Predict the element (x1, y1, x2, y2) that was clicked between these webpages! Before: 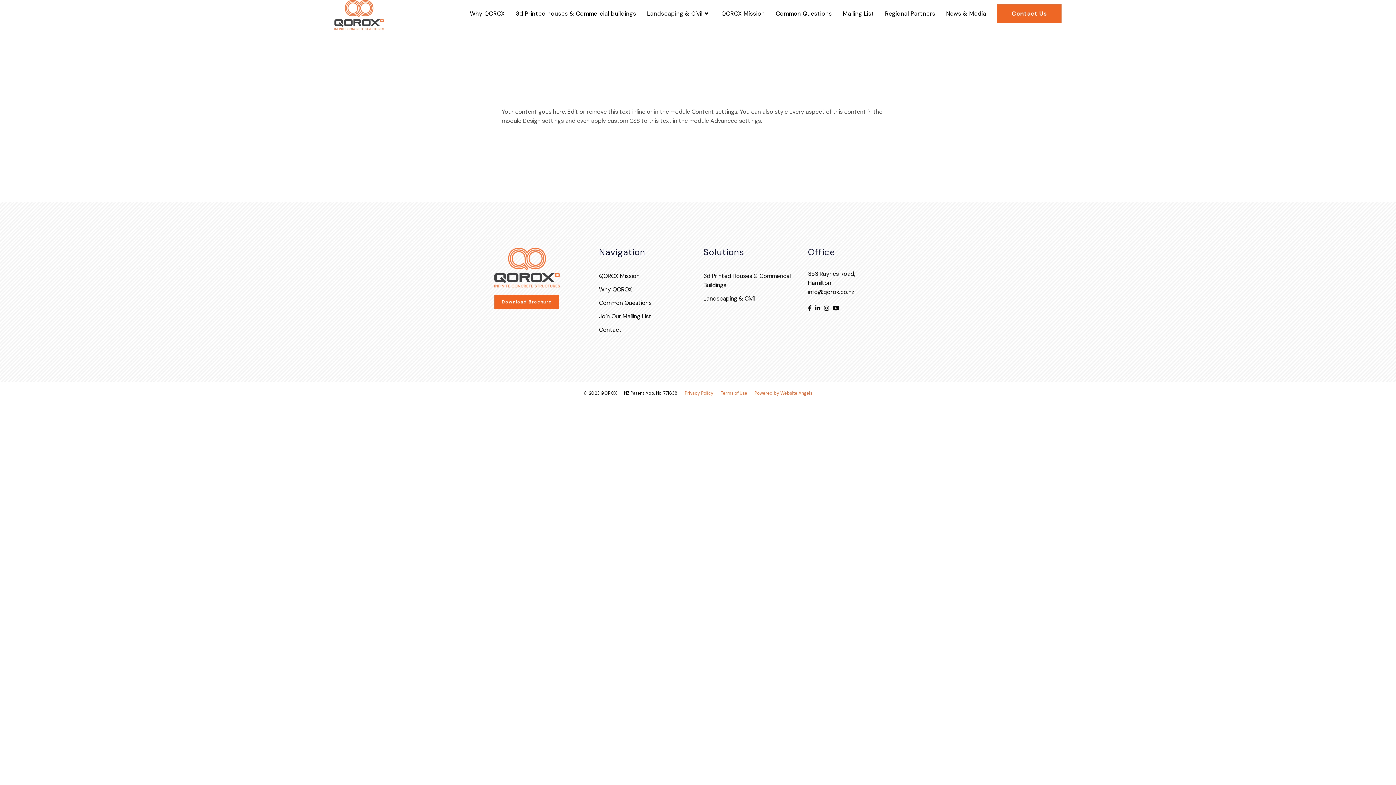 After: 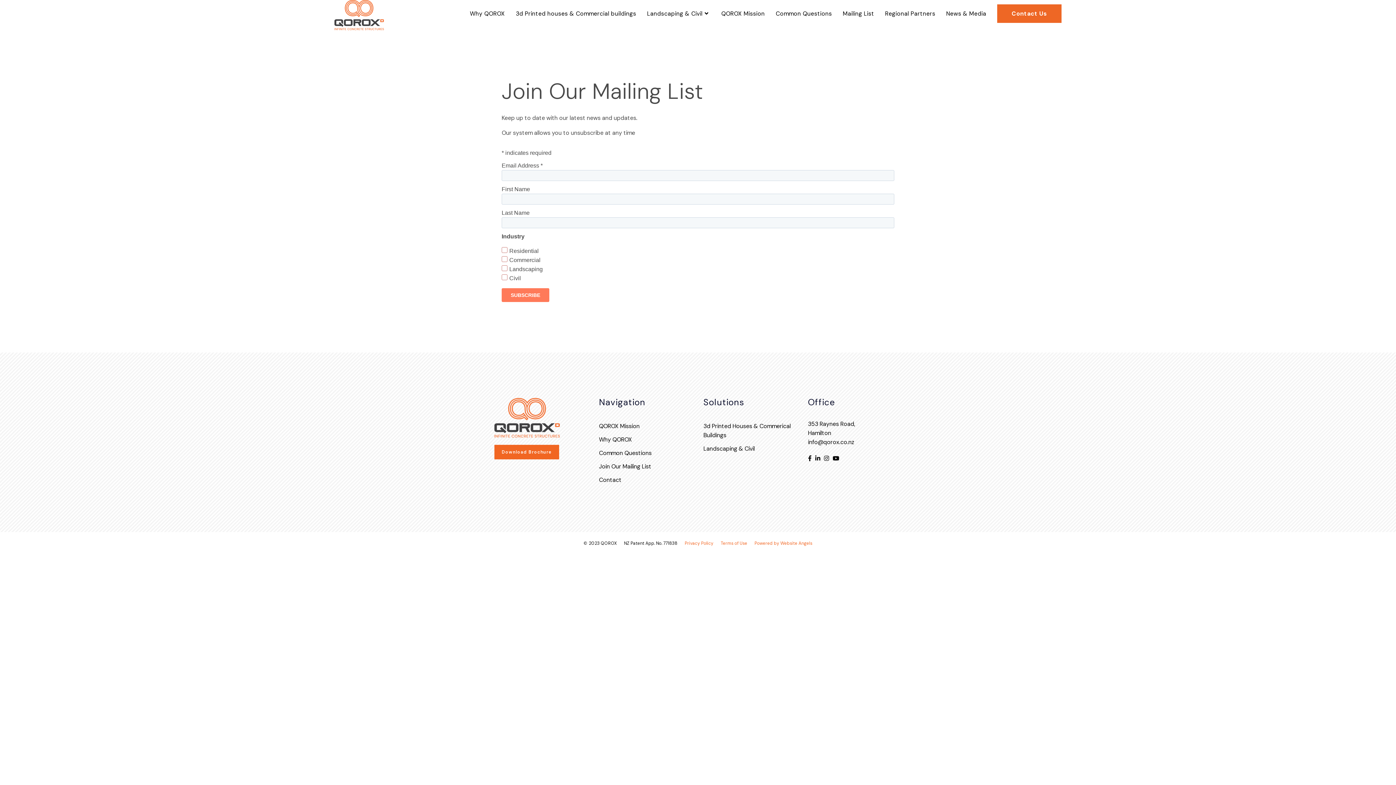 Action: label: Mailing List bbox: (837, 0, 879, 27)